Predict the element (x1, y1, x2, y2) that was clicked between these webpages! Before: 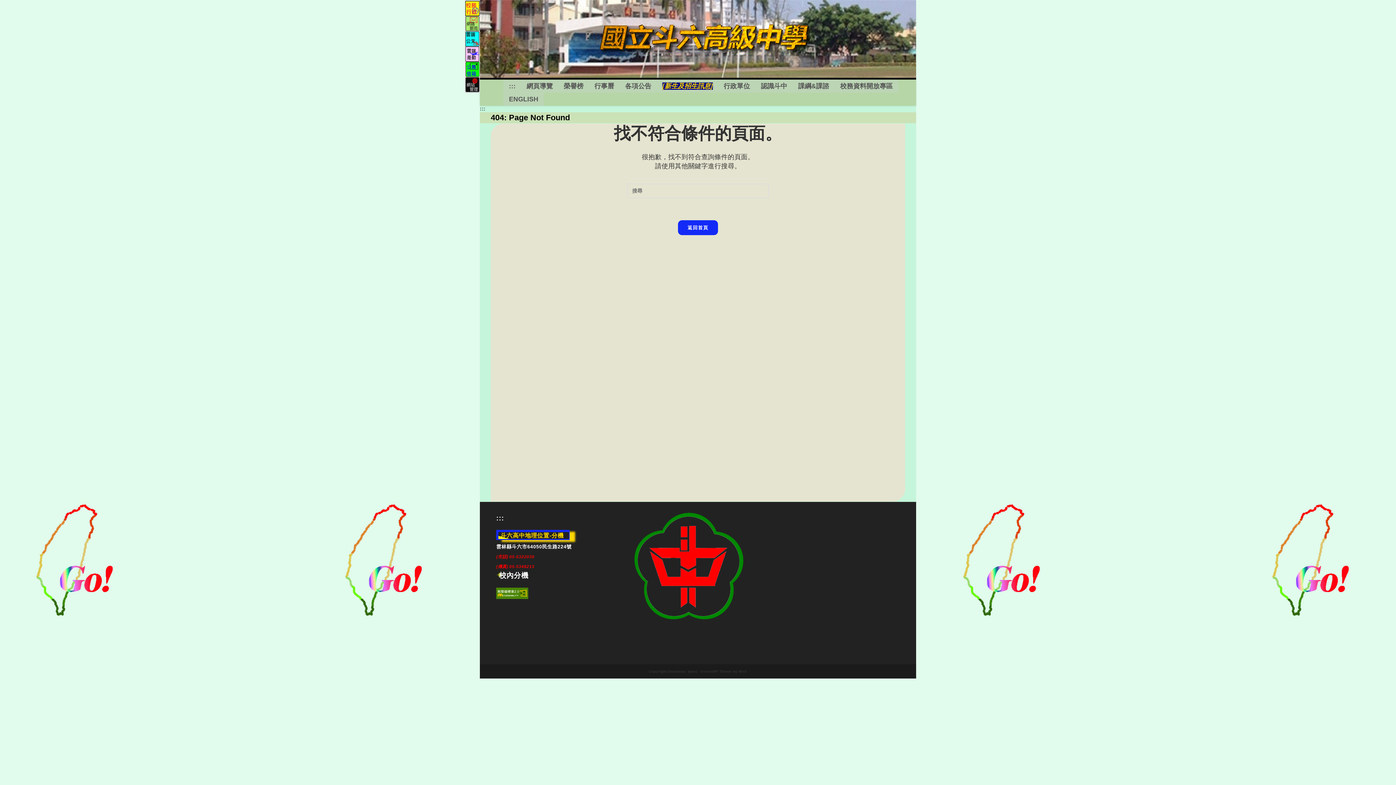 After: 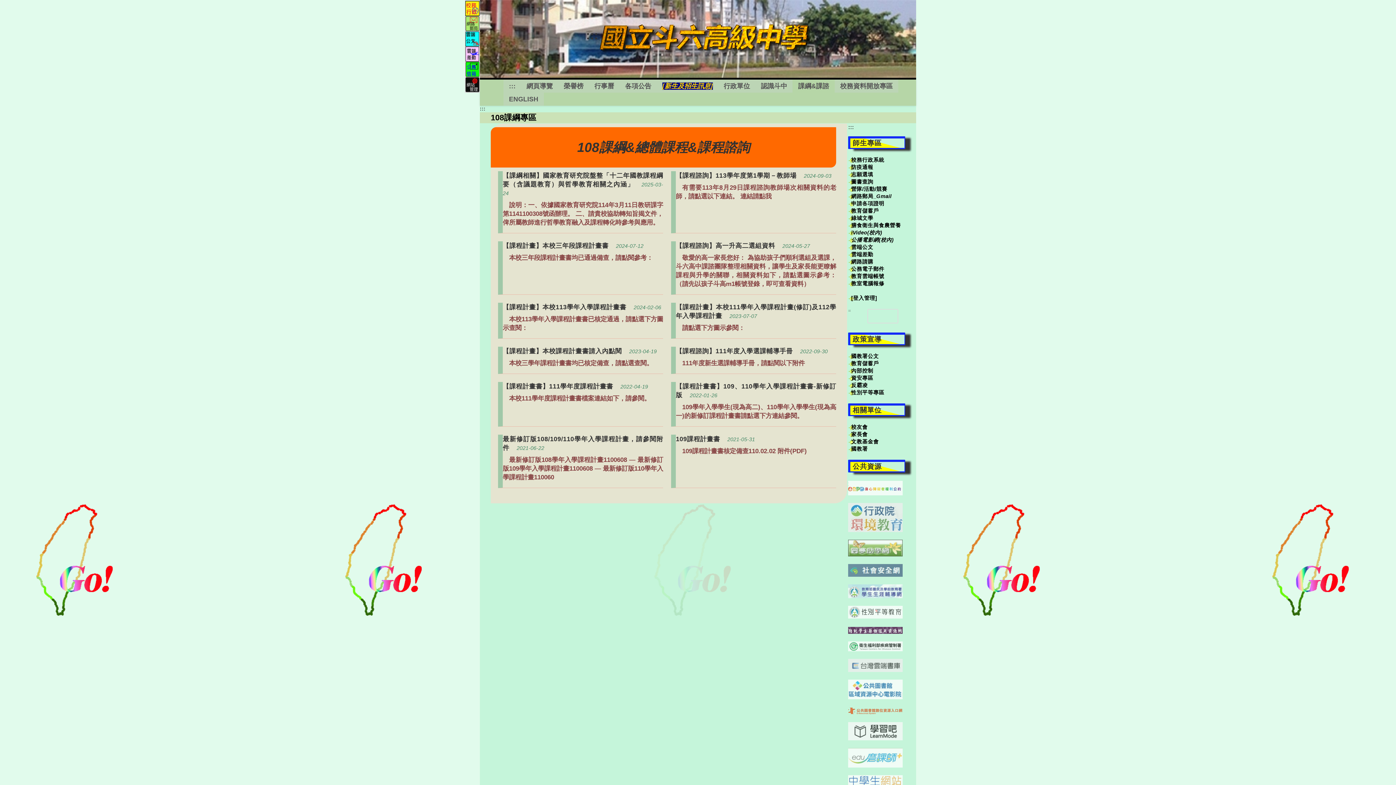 Action: label: 課綱&課諮 bbox: (792, 79, 834, 92)